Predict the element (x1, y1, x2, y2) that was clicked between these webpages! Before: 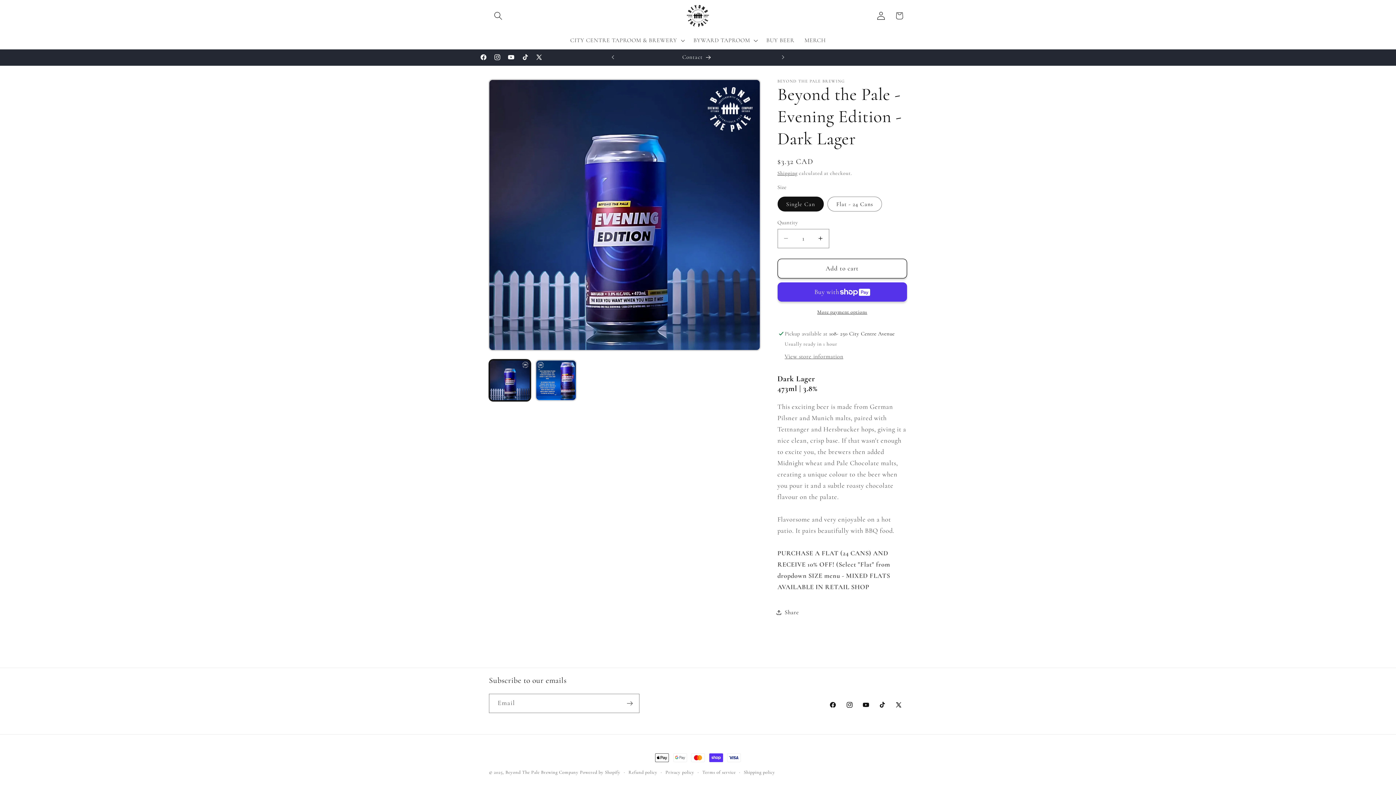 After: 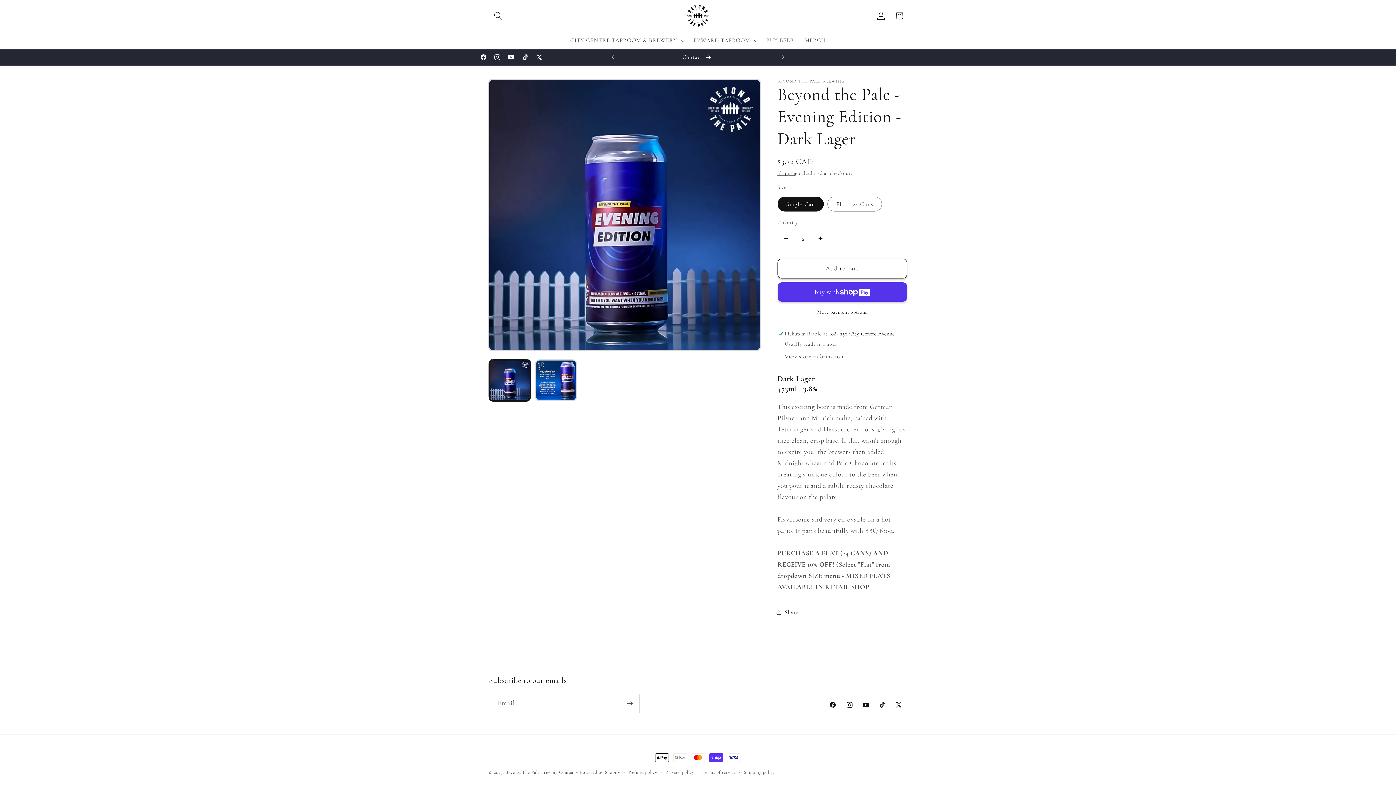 Action: bbox: (812, 228, 828, 248) label: Increase quantity for Beyond the Pale - Evening Edition - Dark Lager